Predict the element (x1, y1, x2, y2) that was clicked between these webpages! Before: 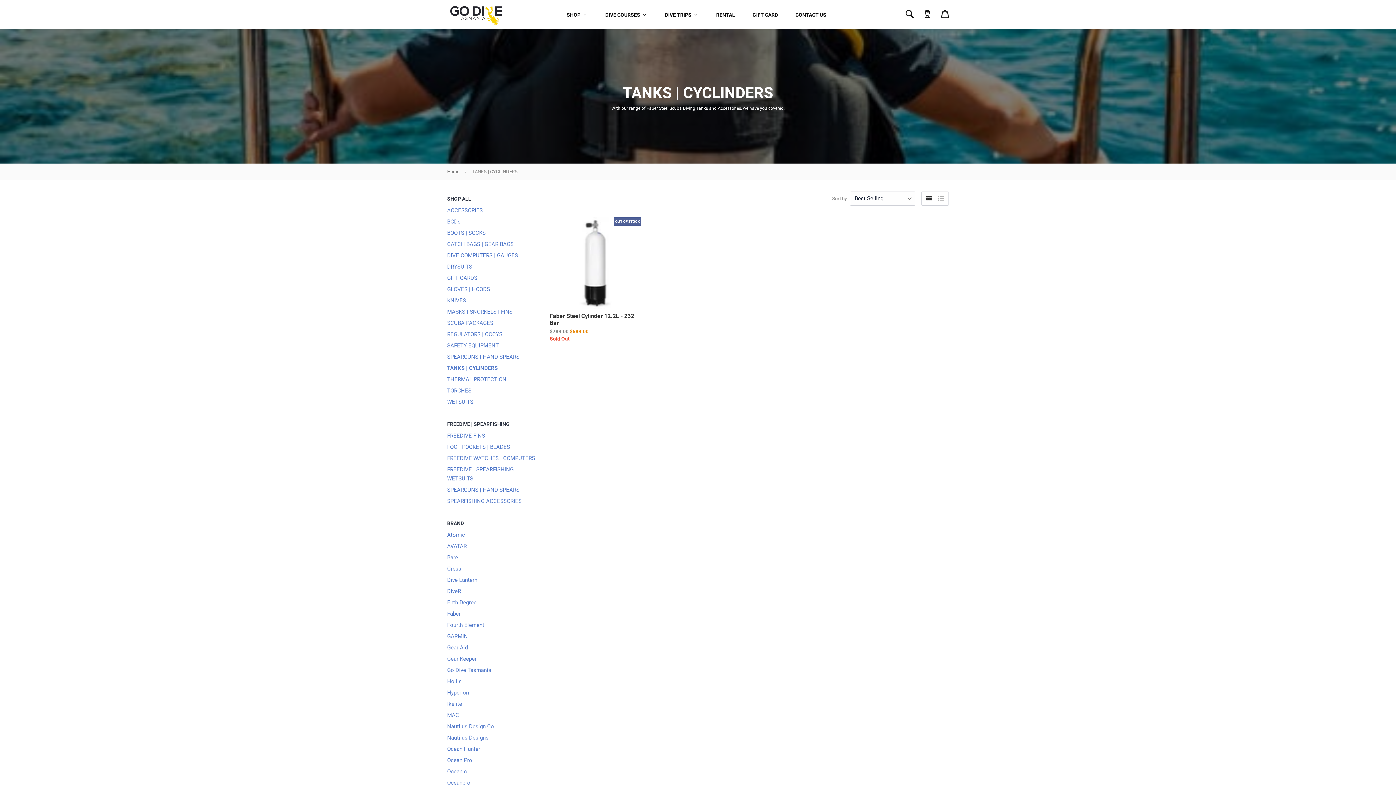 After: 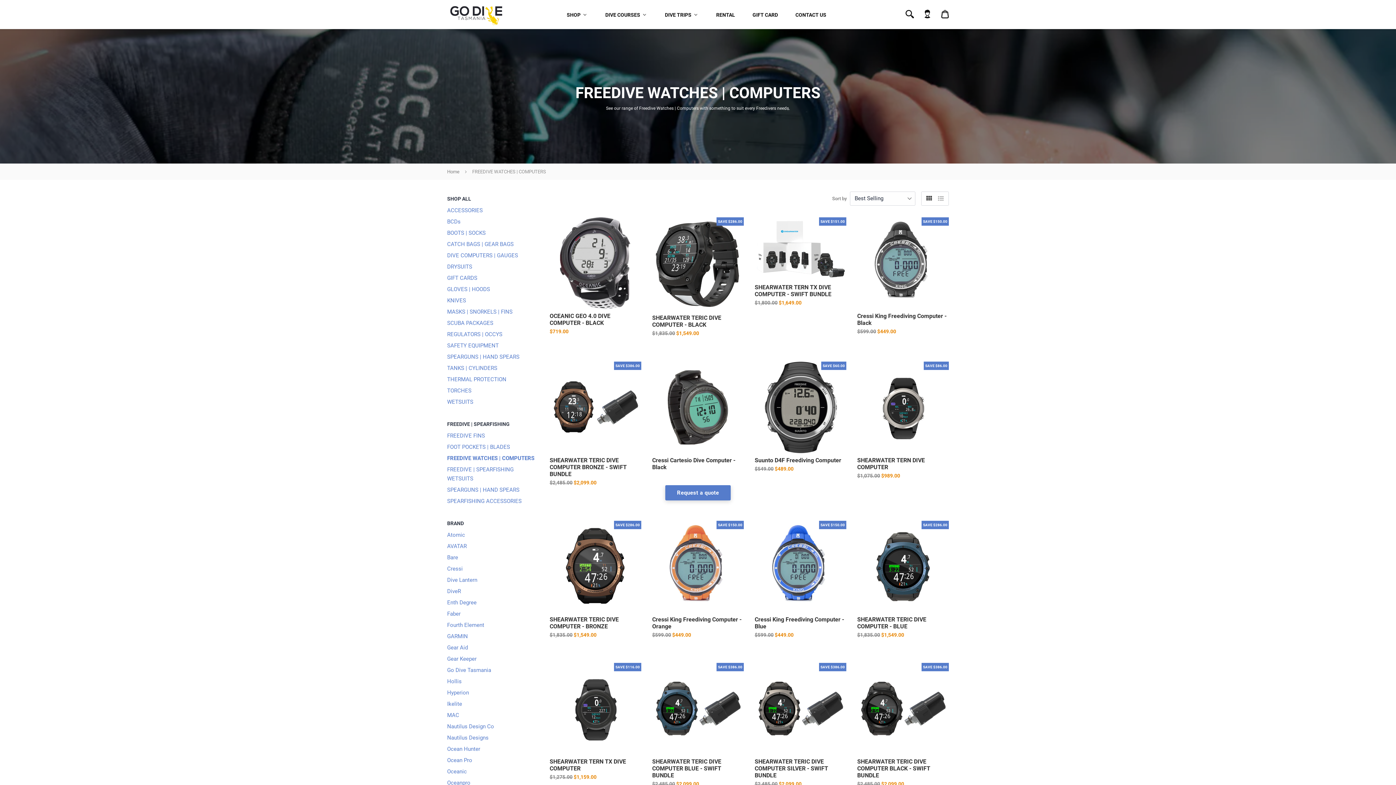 Action: label: FREEDIVE WATCHES | COMPUTERS bbox: (447, 455, 535, 461)